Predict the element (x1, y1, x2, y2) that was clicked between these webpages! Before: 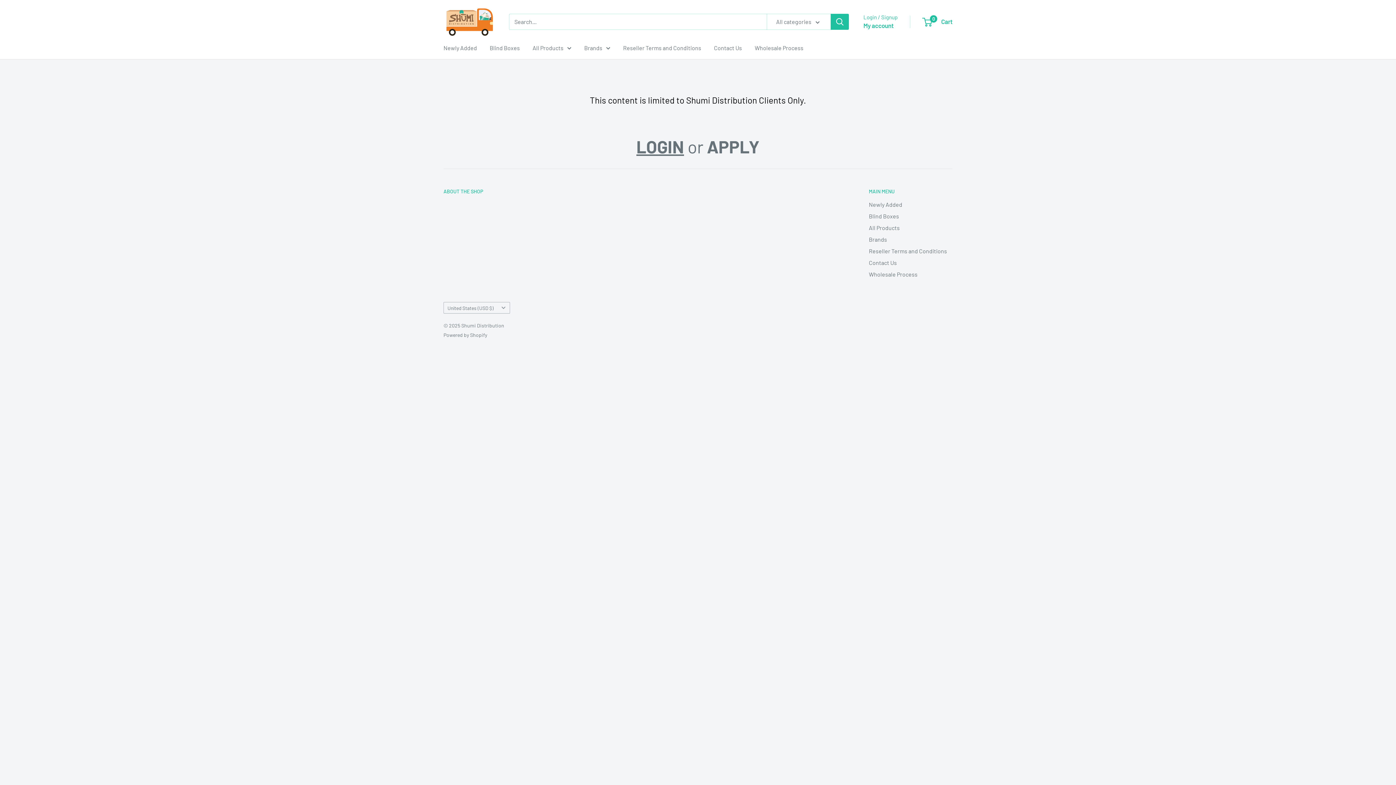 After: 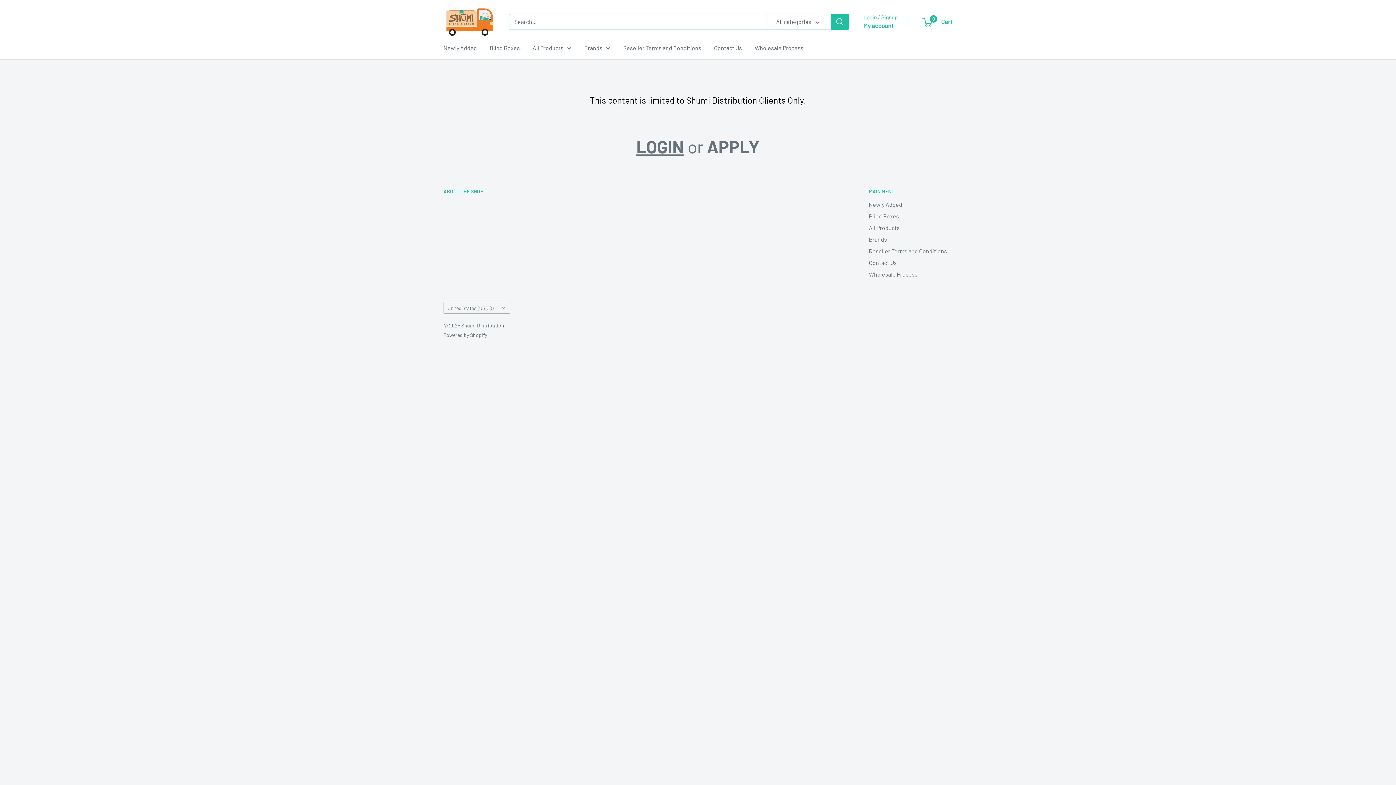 Action: label: Blind Boxes bbox: (489, 42, 520, 52)